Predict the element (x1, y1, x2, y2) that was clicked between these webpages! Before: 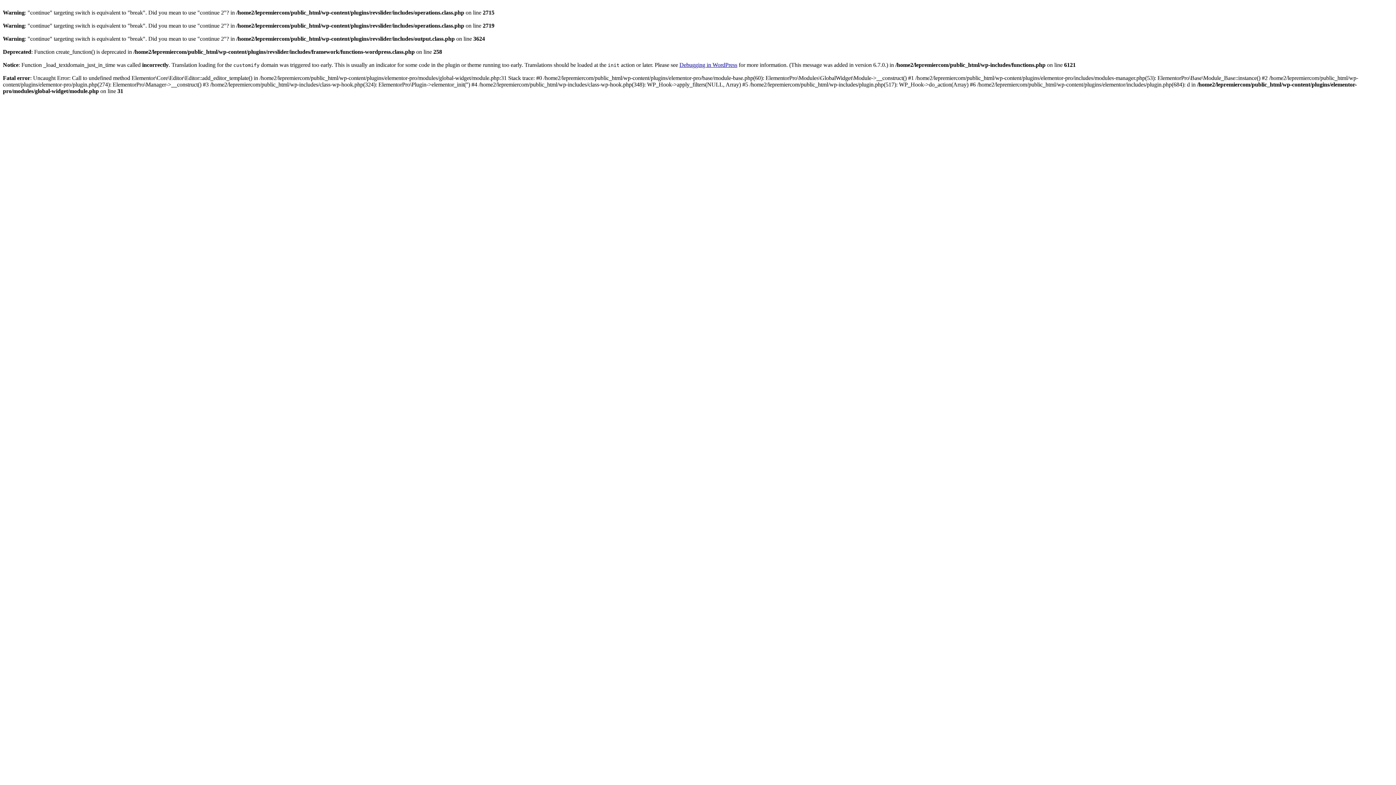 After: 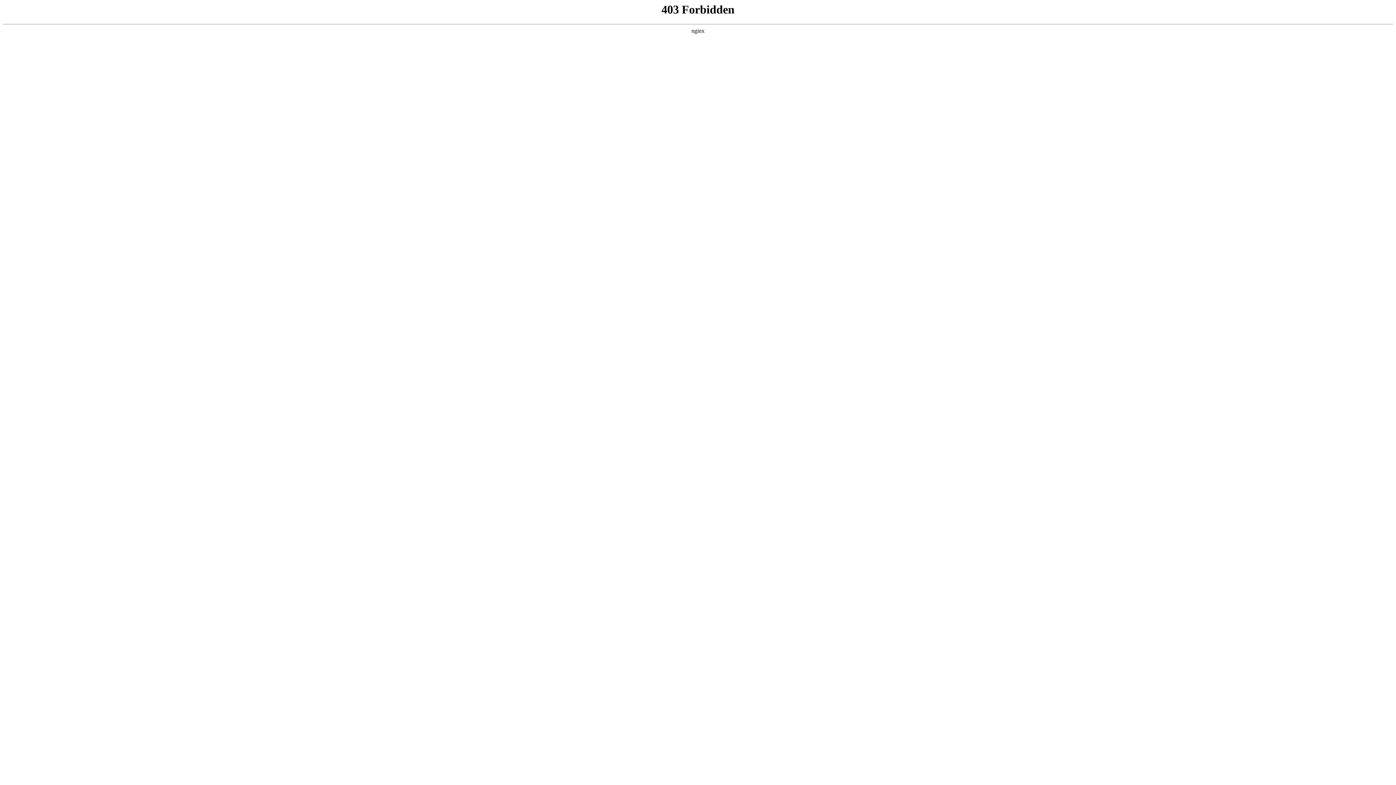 Action: bbox: (679, 61, 737, 68) label: Debugging in WordPress